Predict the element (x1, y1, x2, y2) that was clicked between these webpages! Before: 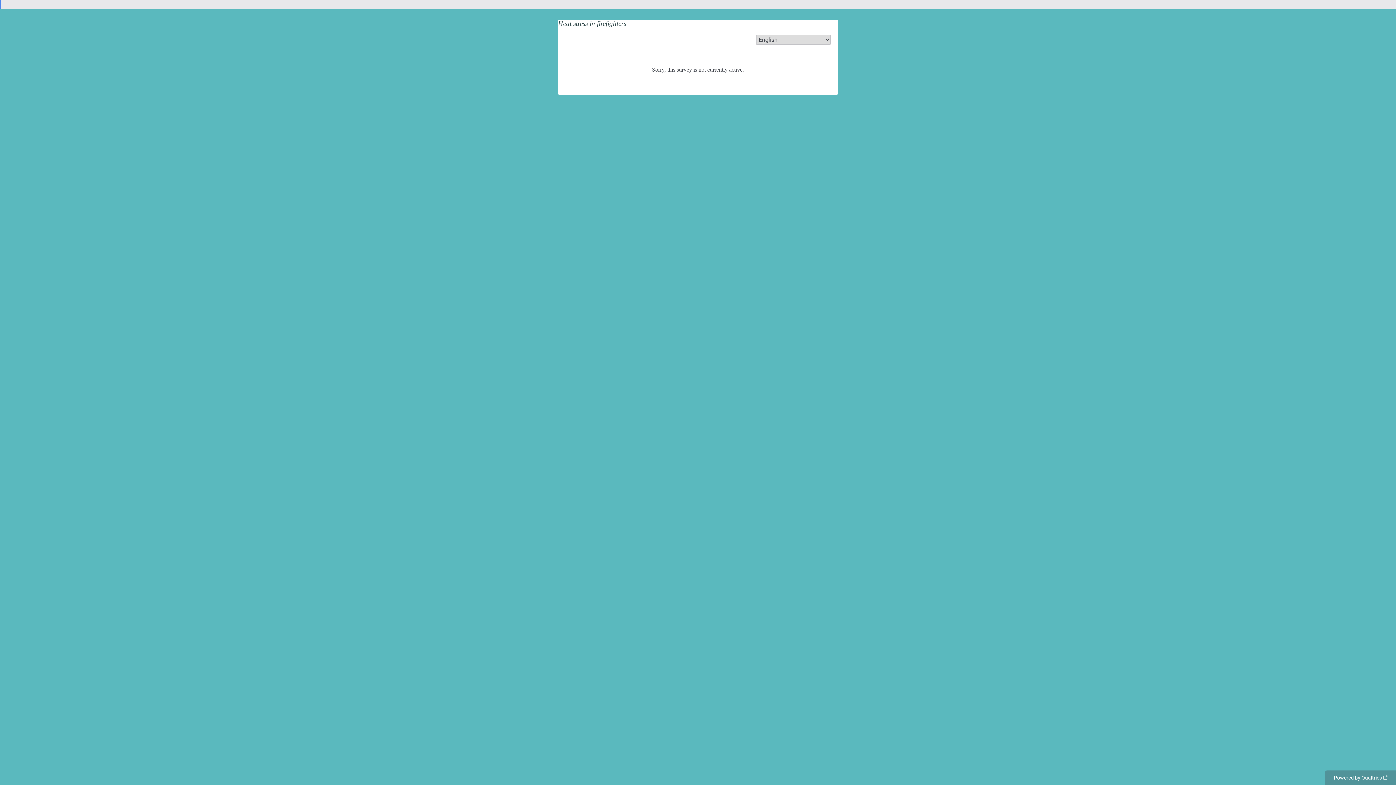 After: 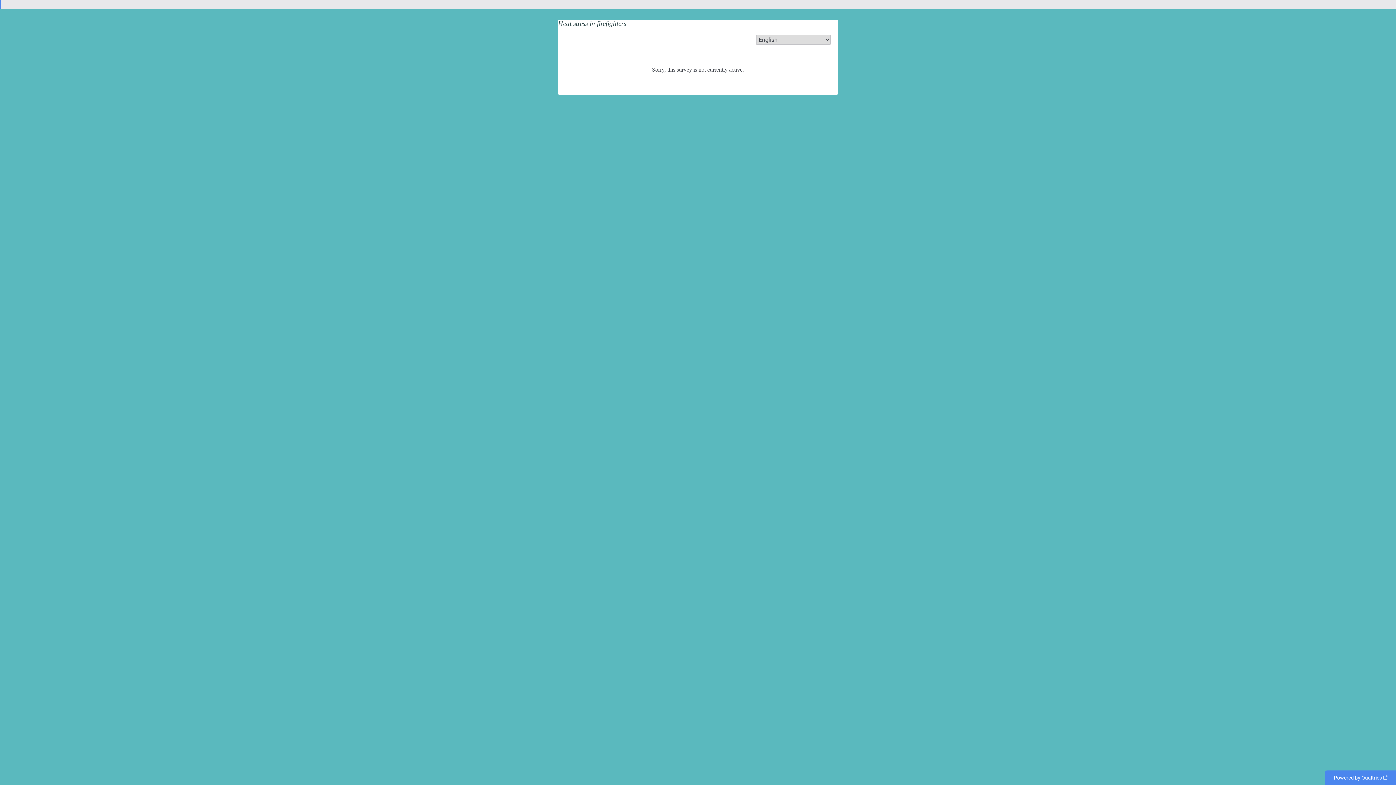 Action: bbox: (1325, 770, 1396, 785) label: Powered by Qualtrics